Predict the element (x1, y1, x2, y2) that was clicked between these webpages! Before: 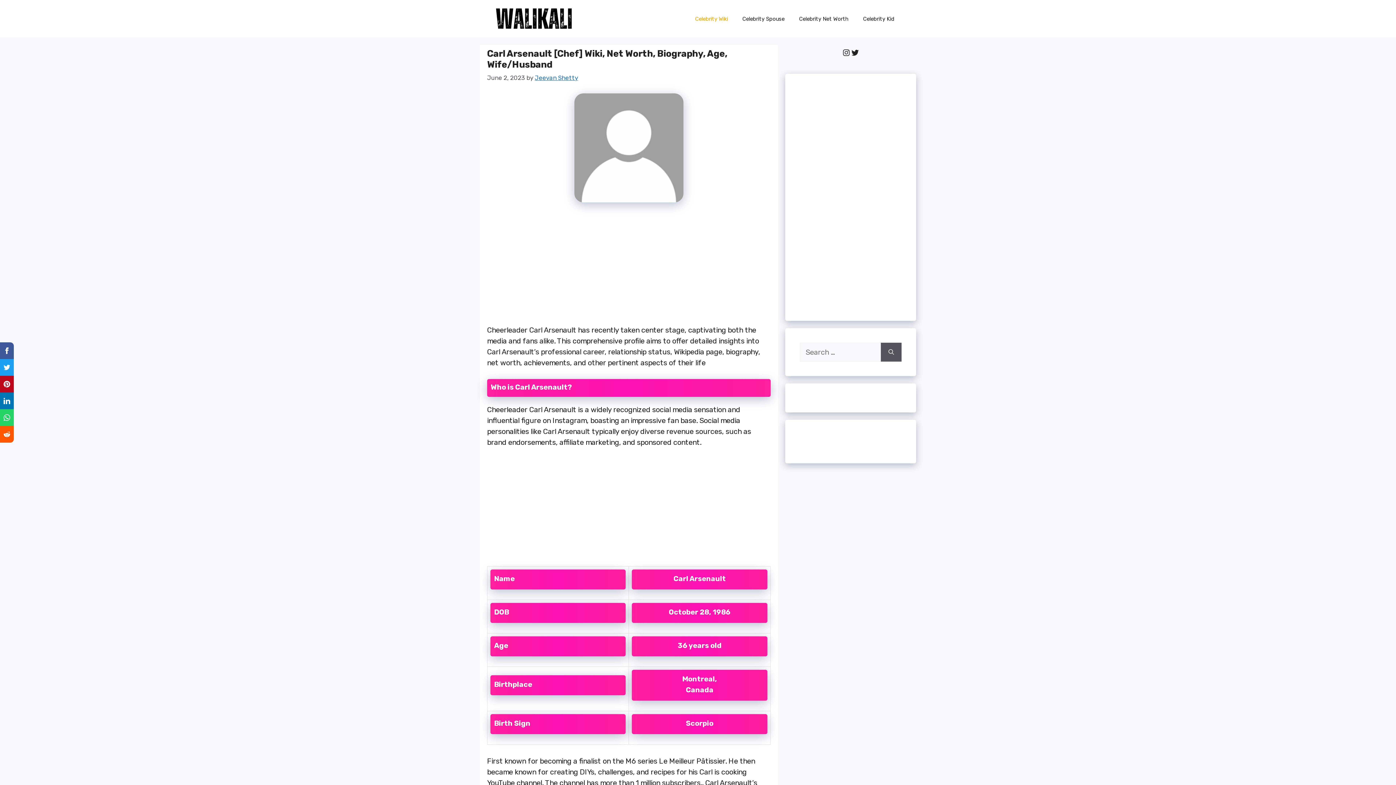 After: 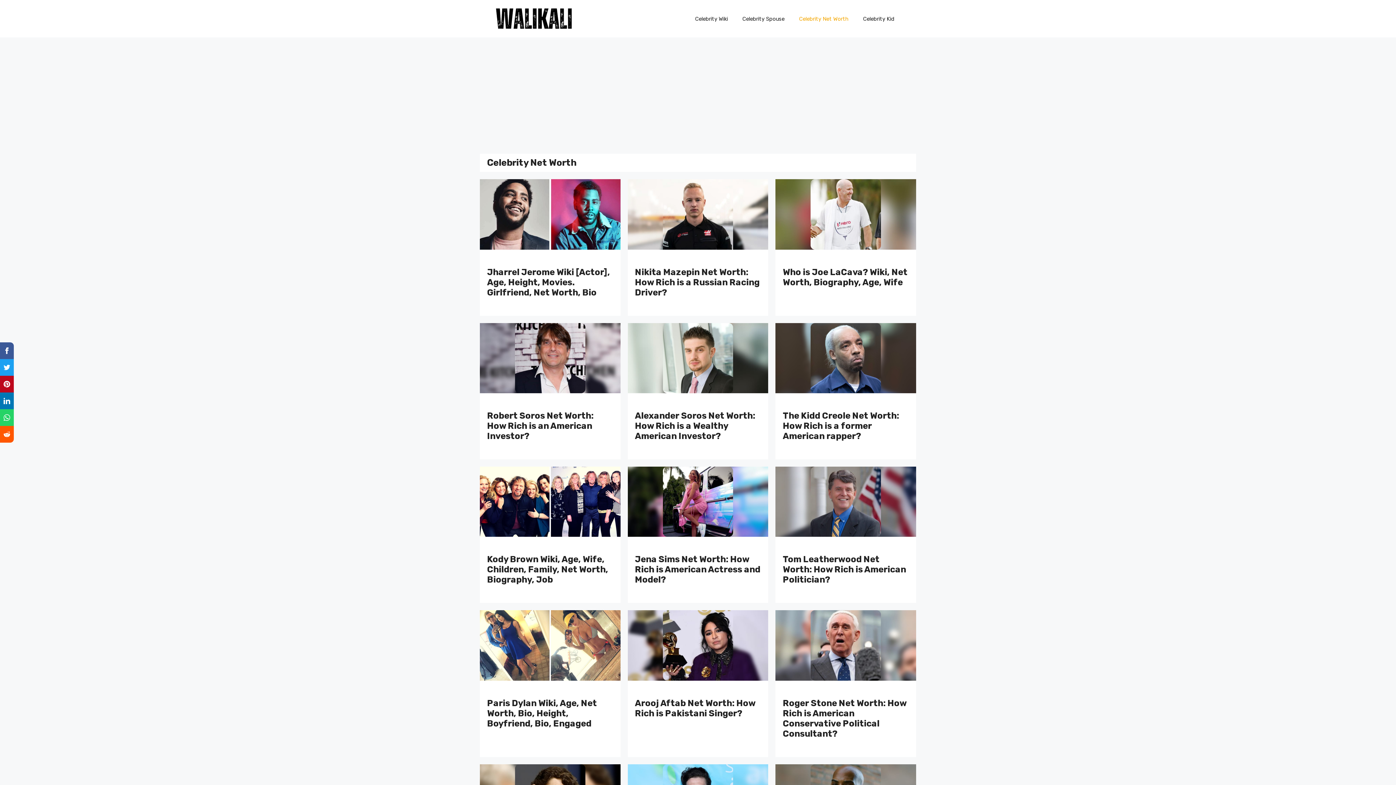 Action: bbox: (792, 7, 856, 29) label: Celebrity Net Worth